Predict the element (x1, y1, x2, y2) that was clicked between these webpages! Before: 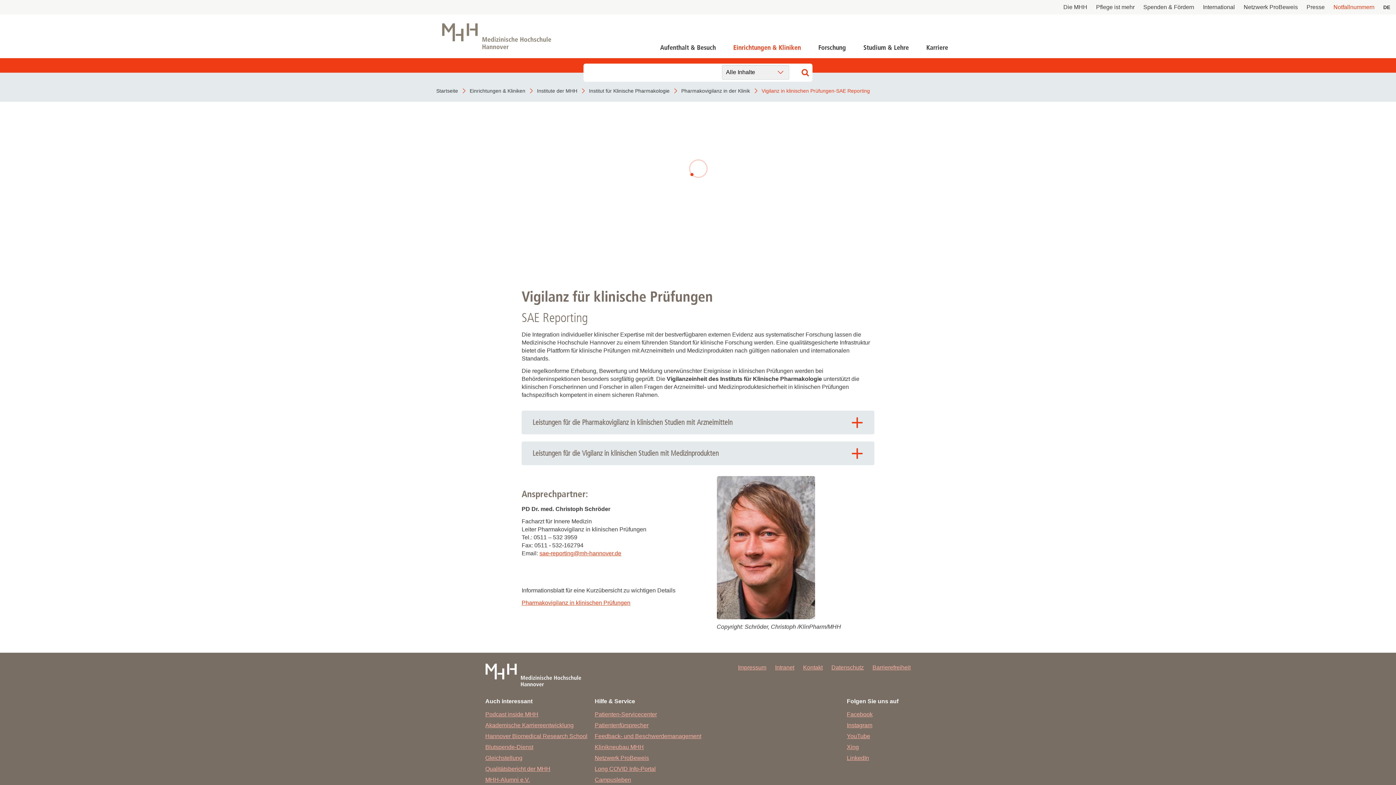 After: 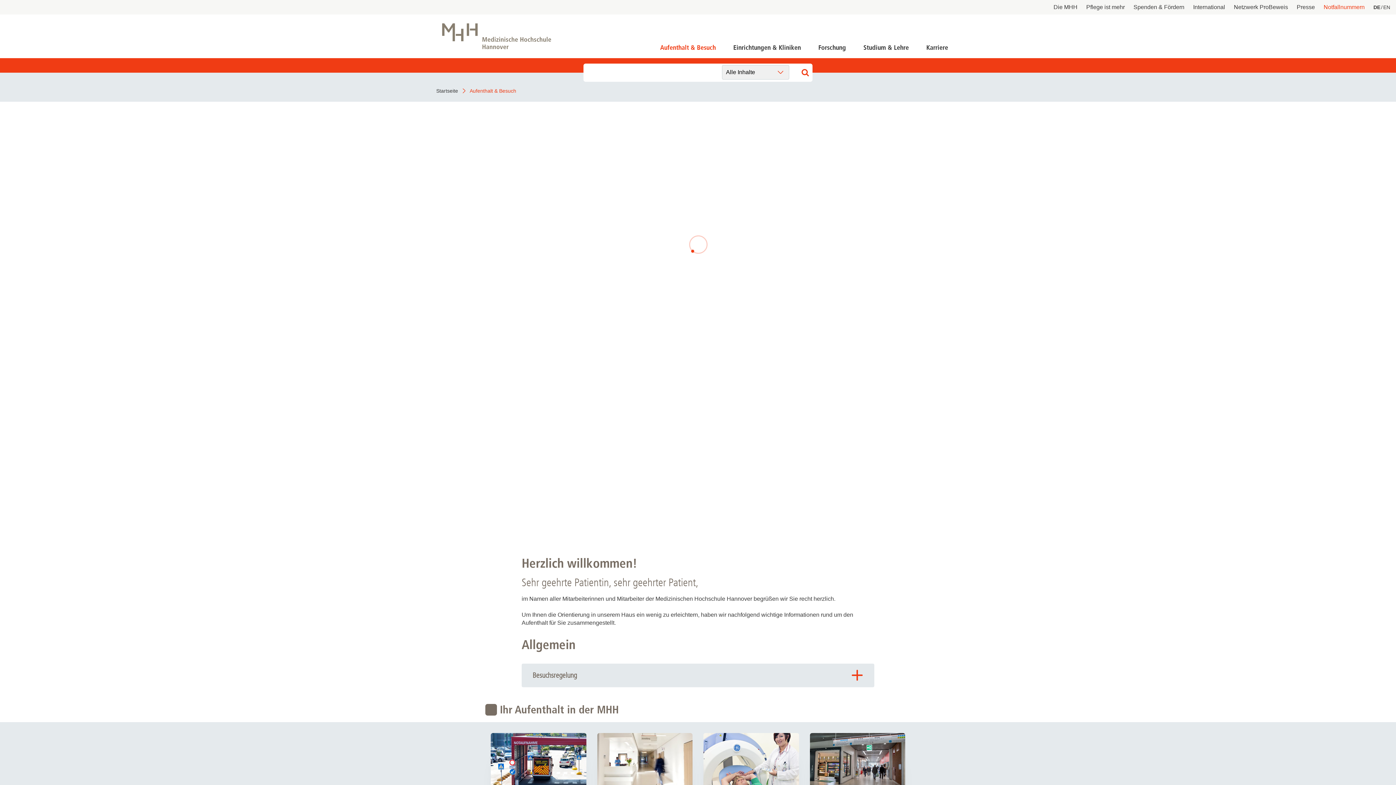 Action: bbox: (654, 37, 721, 58) label: Aufenthalt & Besuch